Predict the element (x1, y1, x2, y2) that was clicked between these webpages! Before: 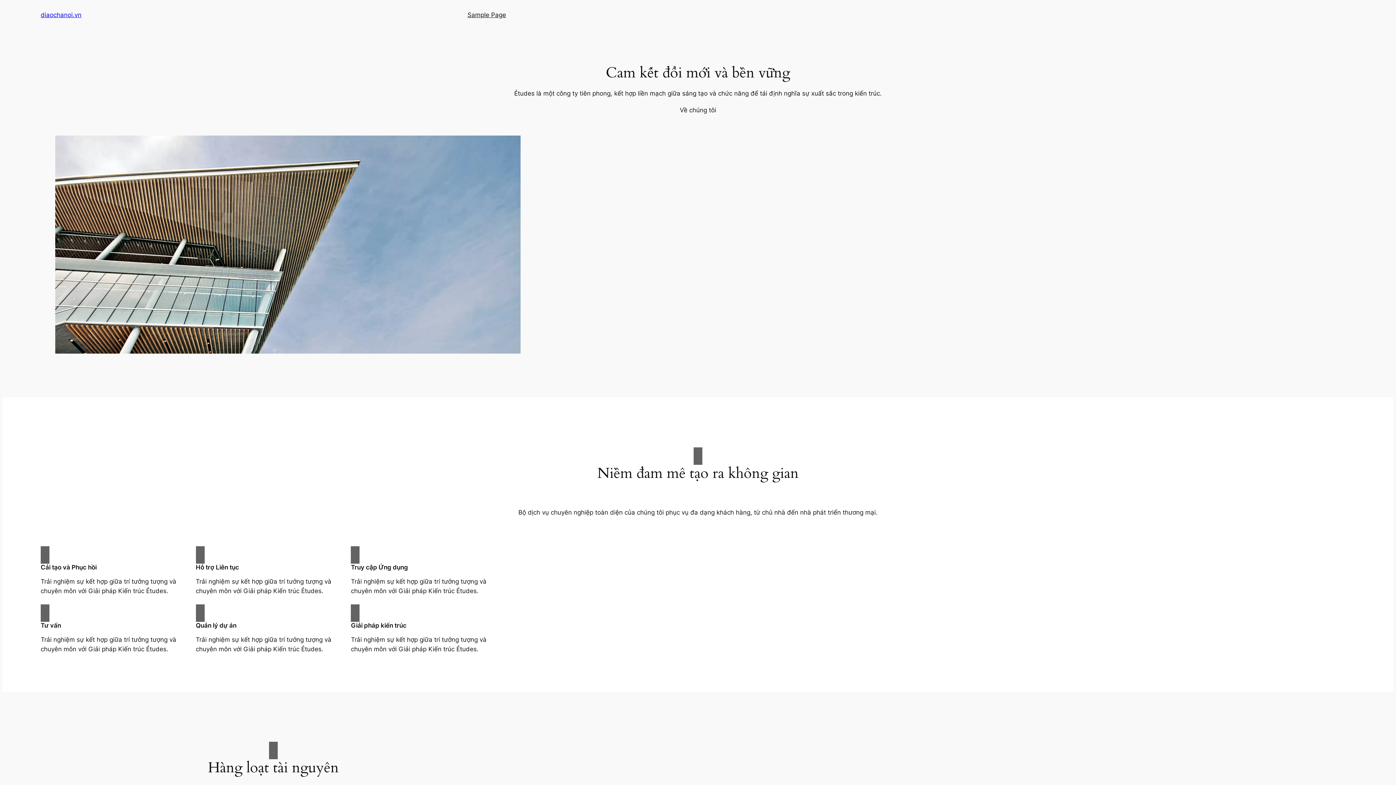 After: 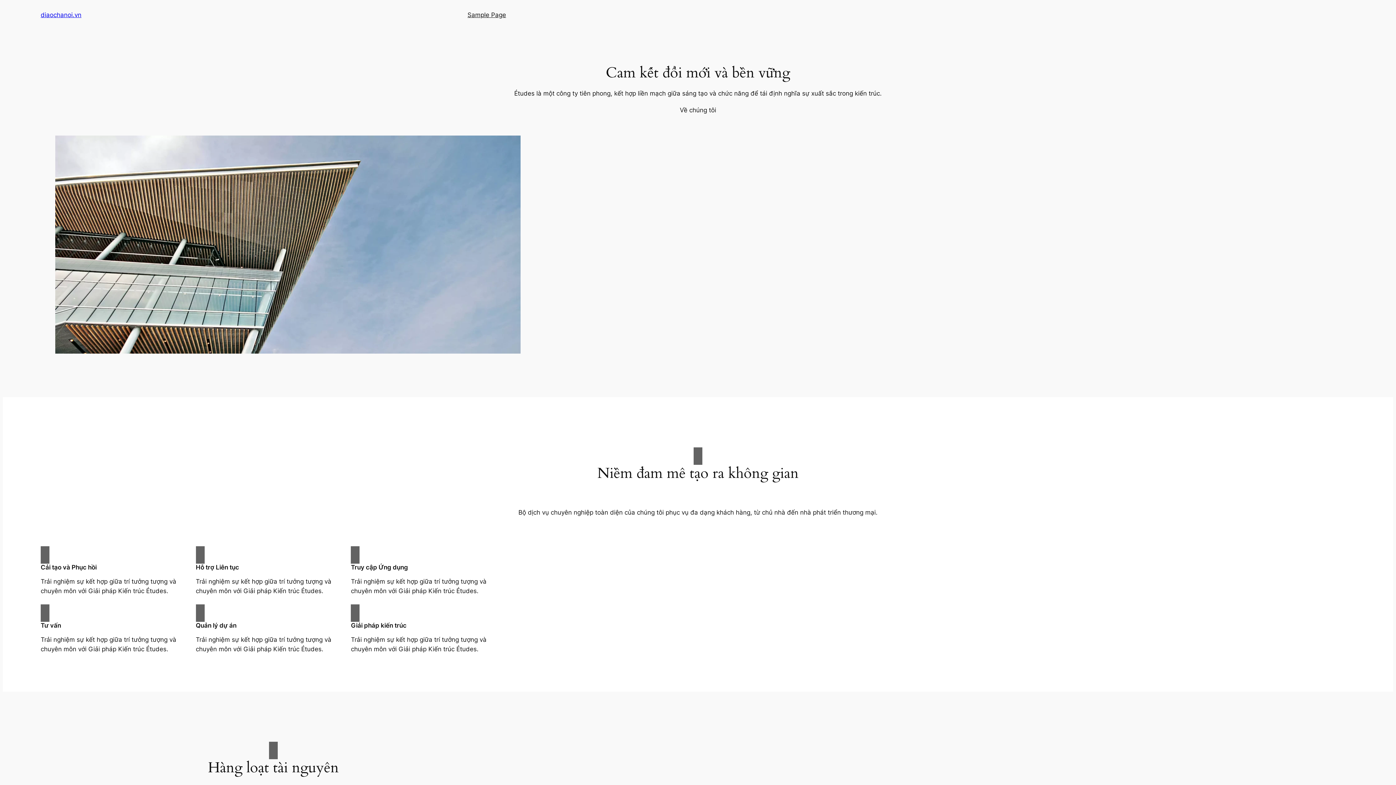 Action: label: Về chúng tôi bbox: (680, 105, 716, 114)